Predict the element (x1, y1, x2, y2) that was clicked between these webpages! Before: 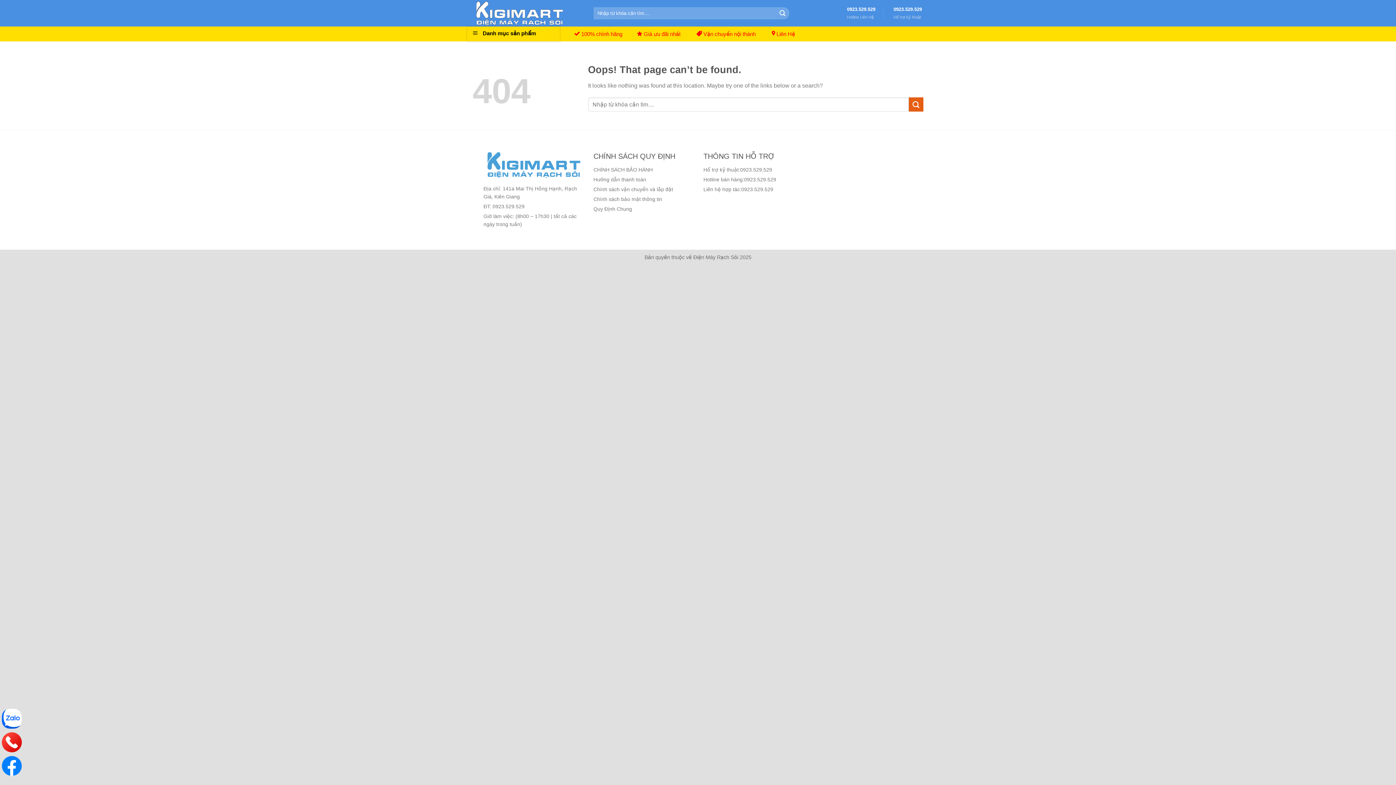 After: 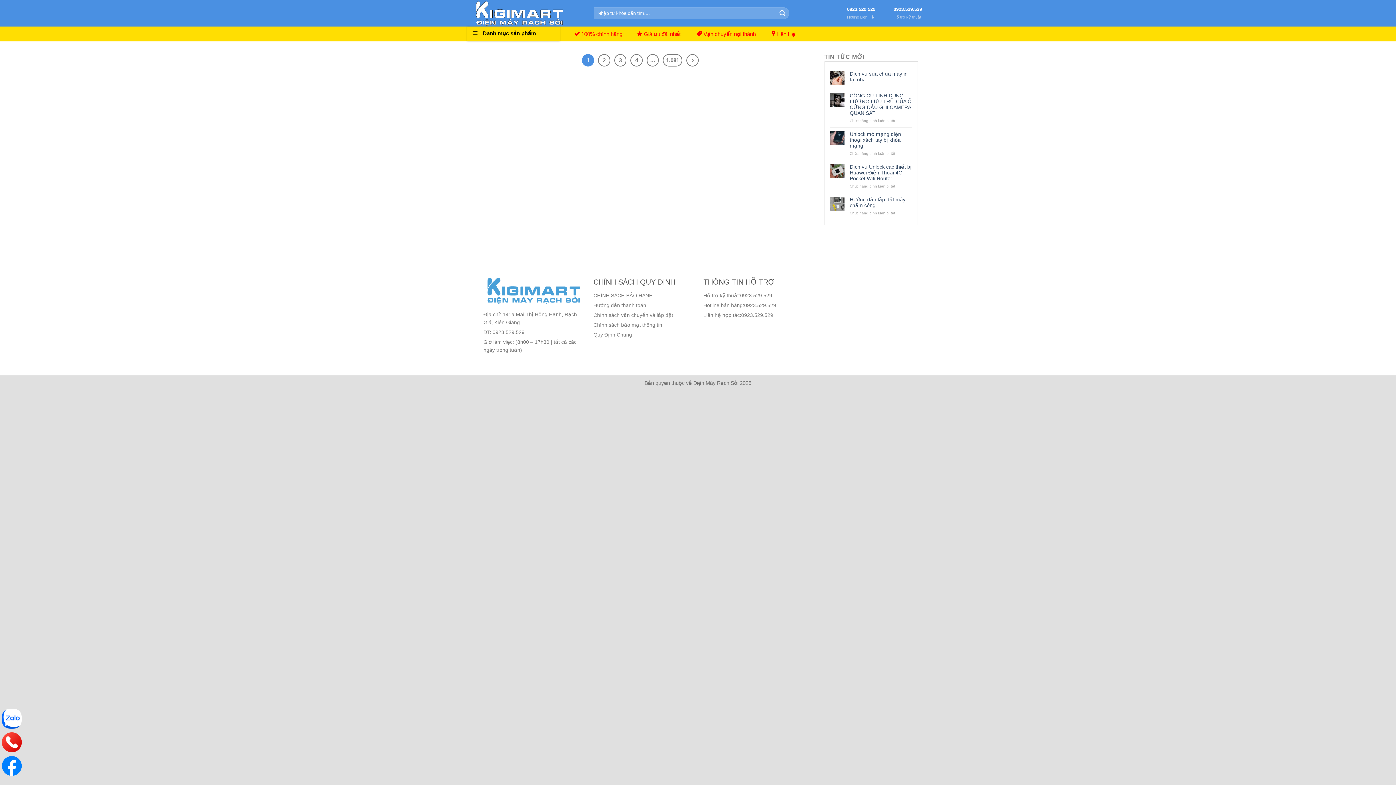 Action: bbox: (909, 97, 923, 111) label: Submit